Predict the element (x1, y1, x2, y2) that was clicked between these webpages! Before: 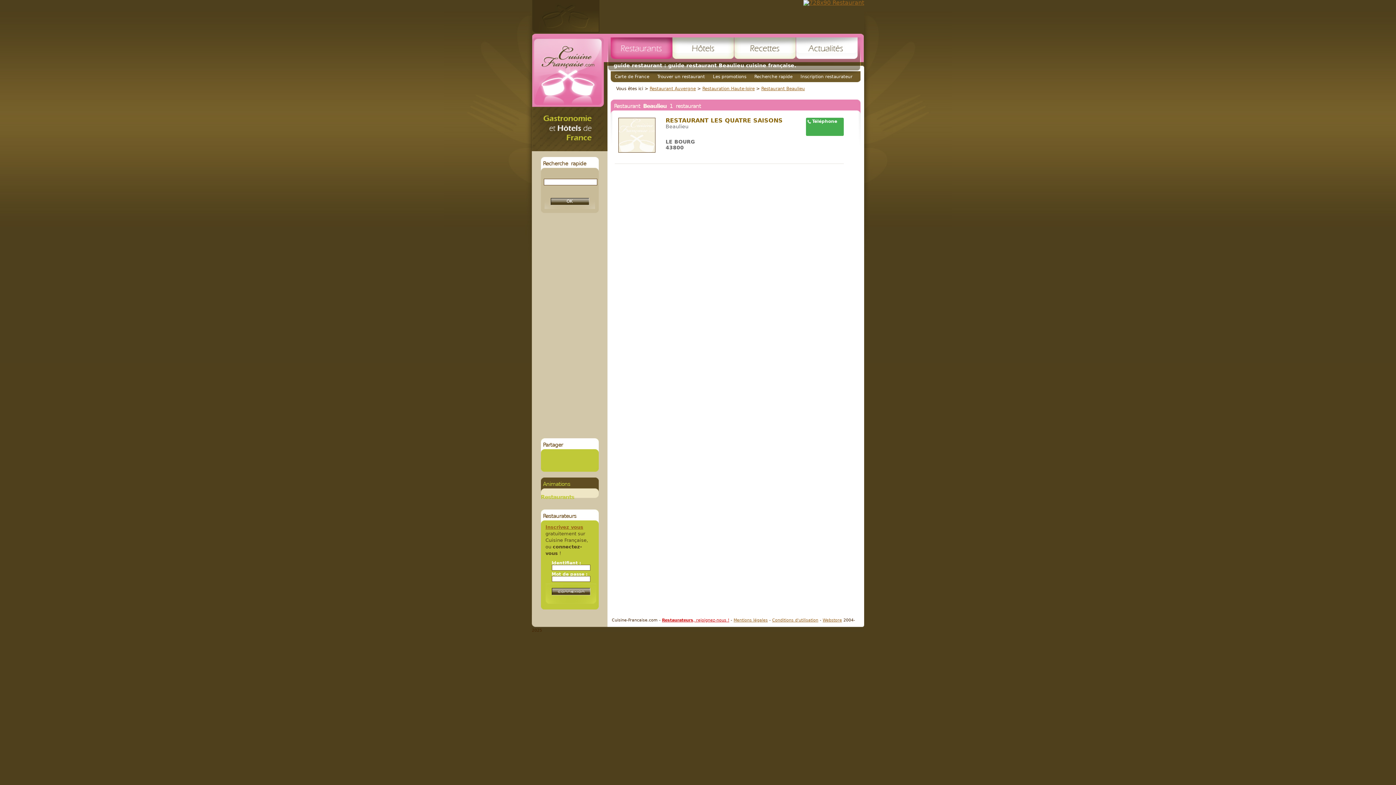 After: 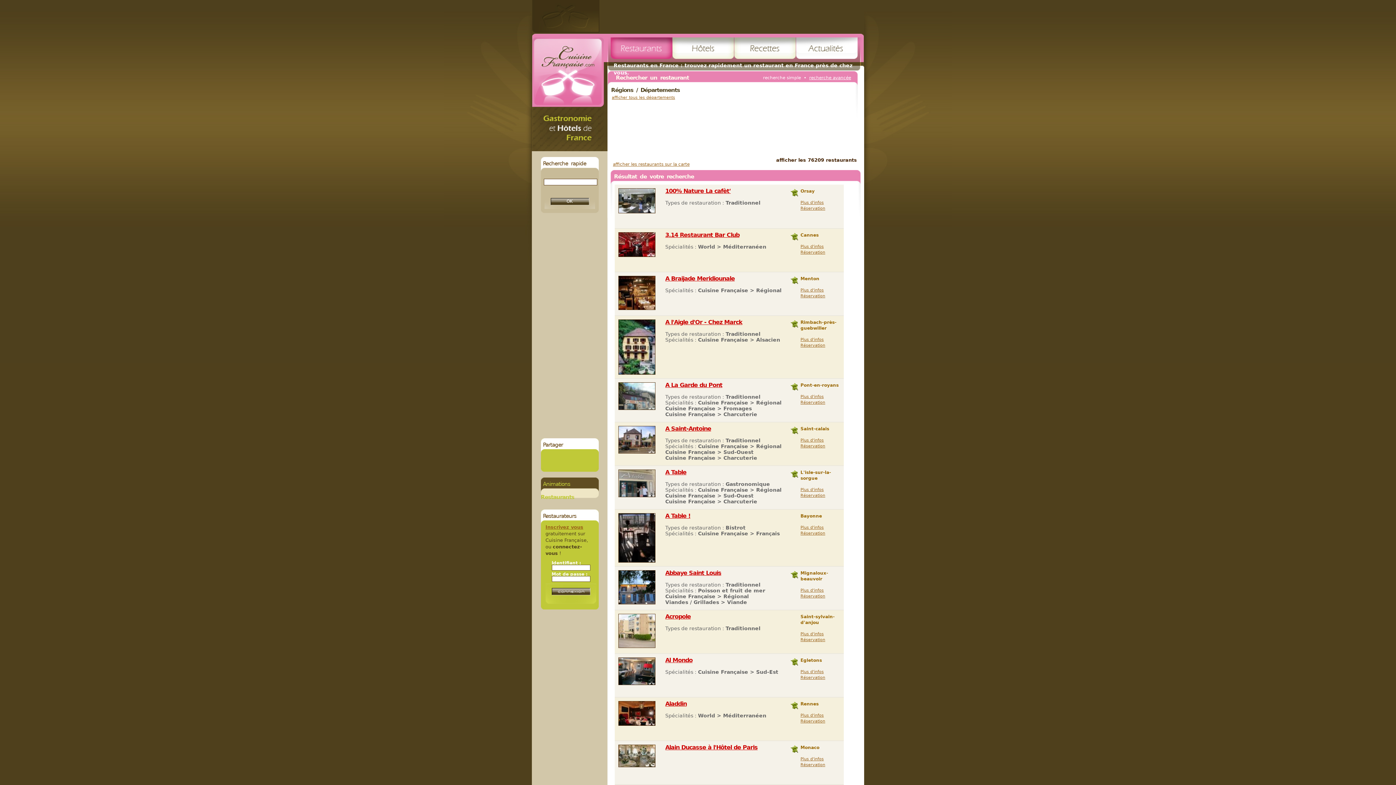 Action: label: Trouver un restaurant bbox: (655, 73, 706, 80)